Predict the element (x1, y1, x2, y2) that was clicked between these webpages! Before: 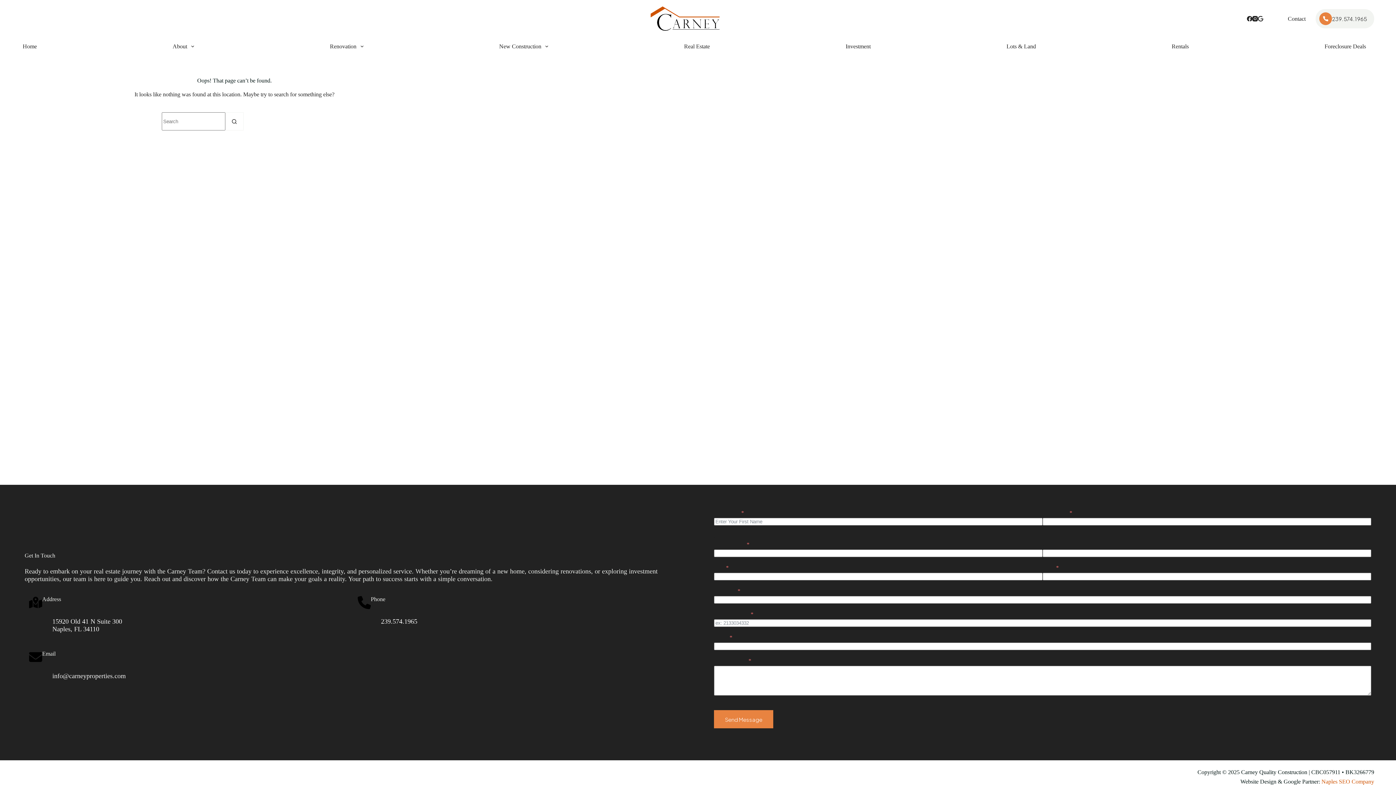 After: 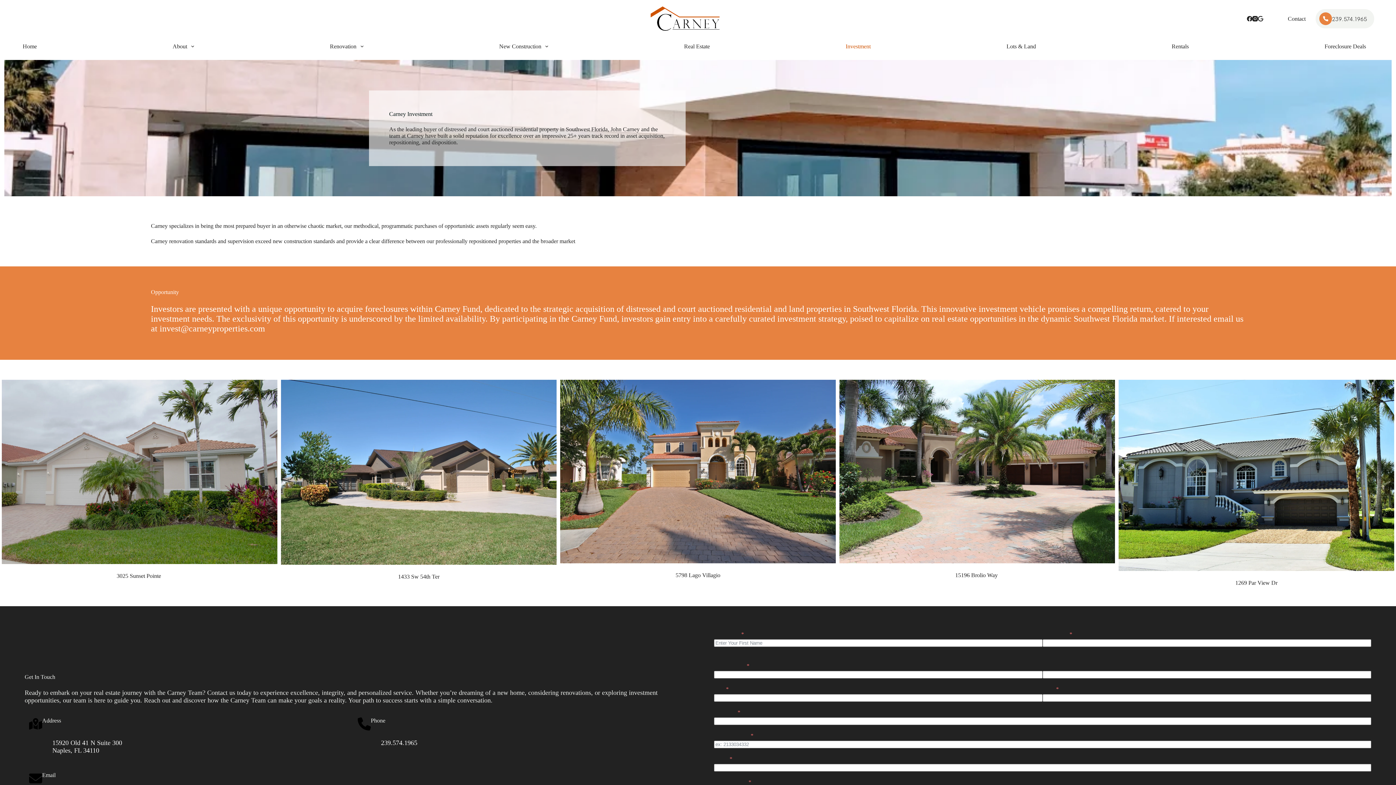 Action: label: Investment bbox: (841, 37, 875, 55)